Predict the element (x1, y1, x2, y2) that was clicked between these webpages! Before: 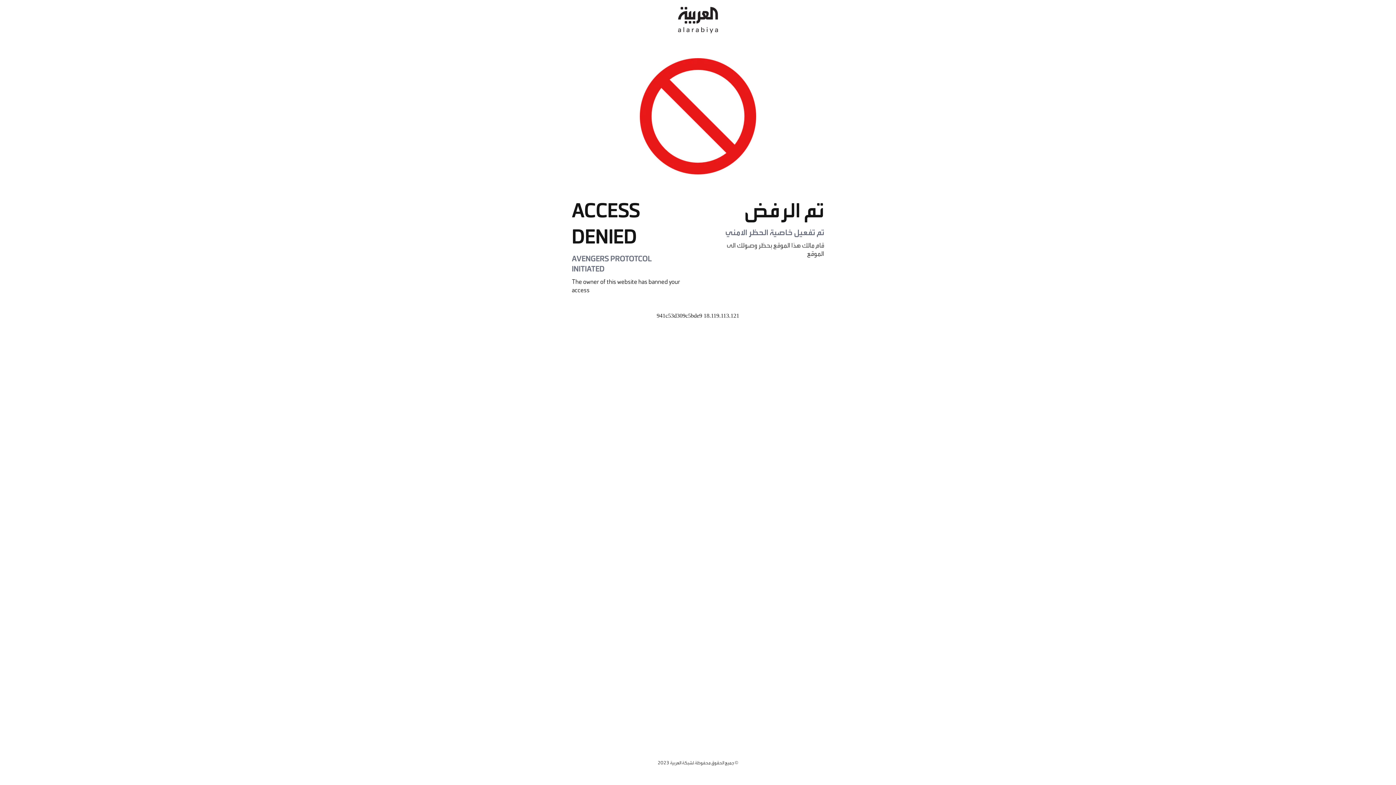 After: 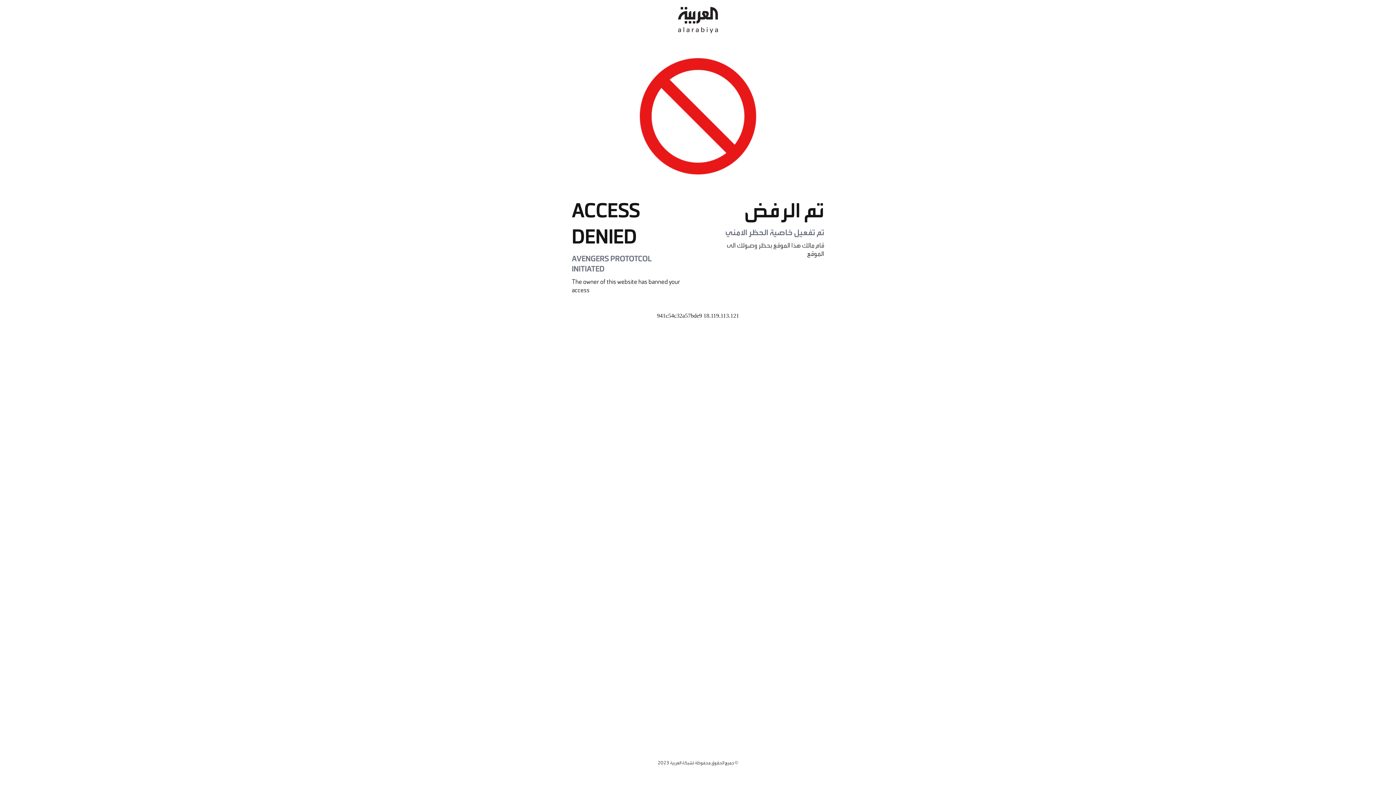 Action: bbox: (678, 0, 718, 40)